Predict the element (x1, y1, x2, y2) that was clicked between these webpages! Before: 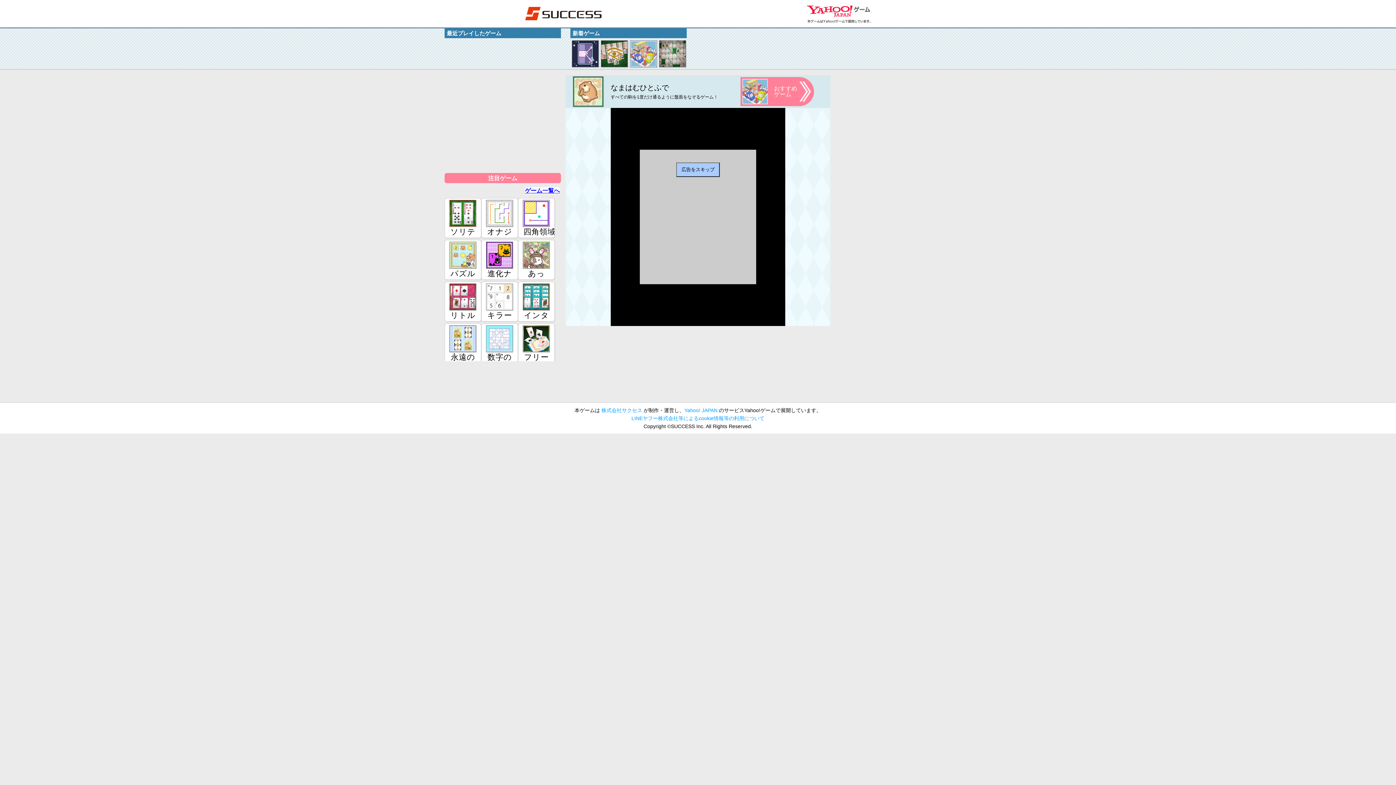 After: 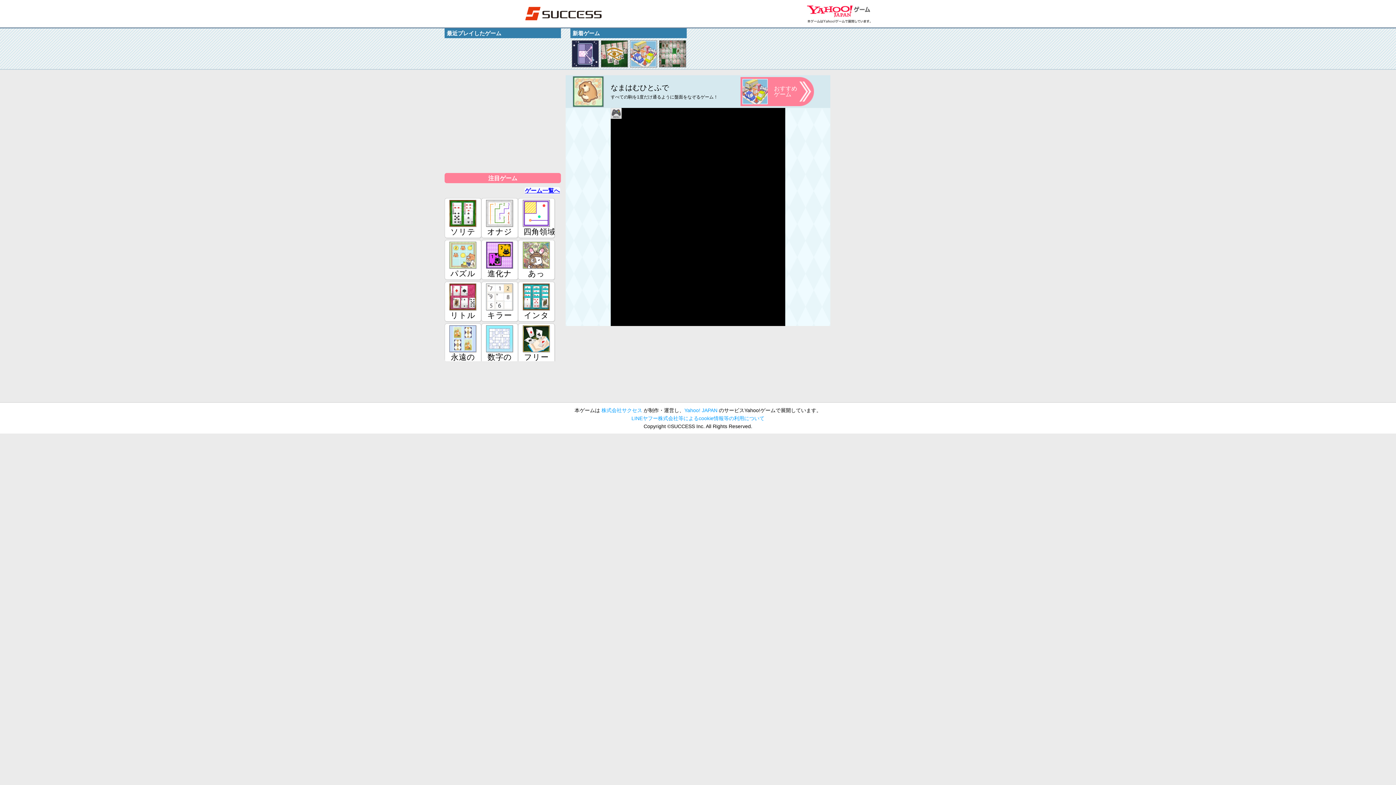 Action: bbox: (525, 6, 601, 20)